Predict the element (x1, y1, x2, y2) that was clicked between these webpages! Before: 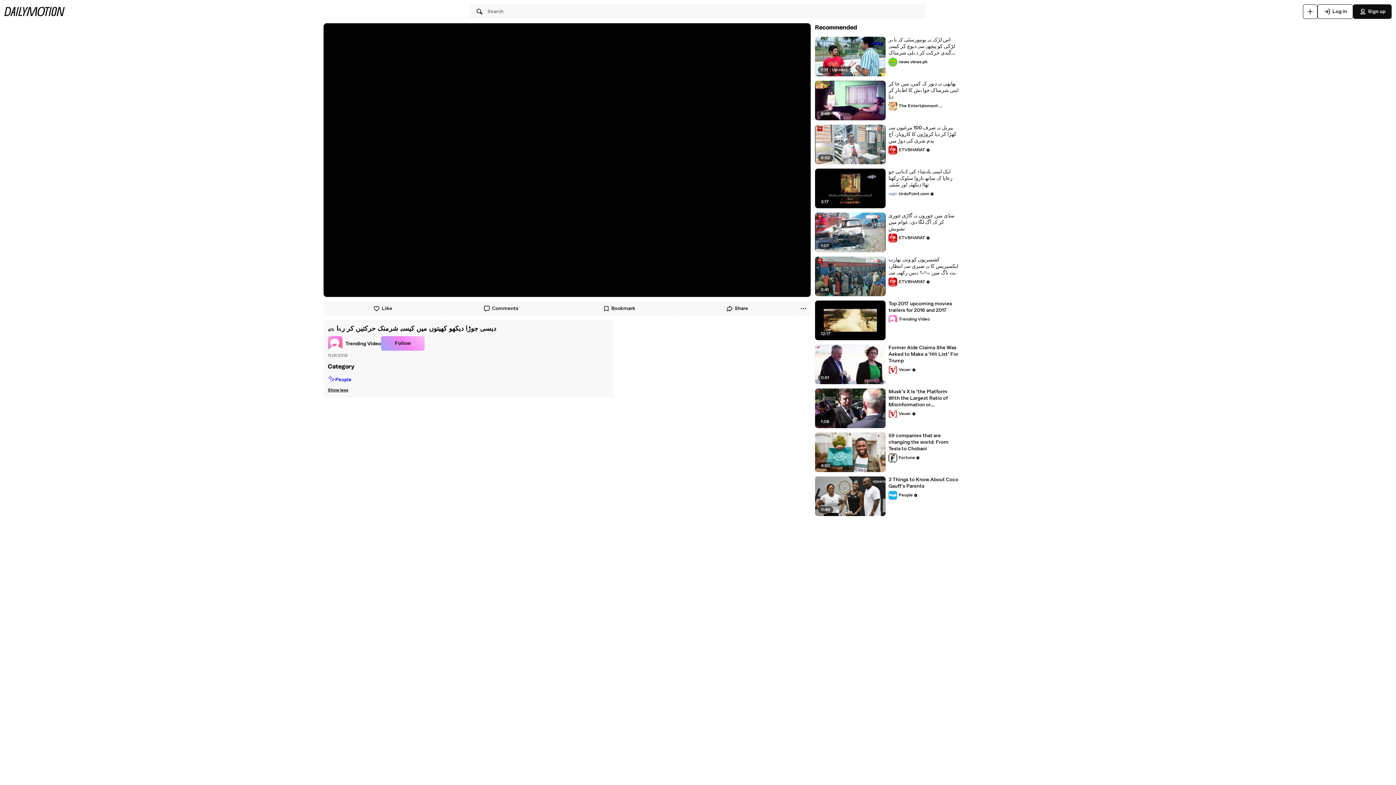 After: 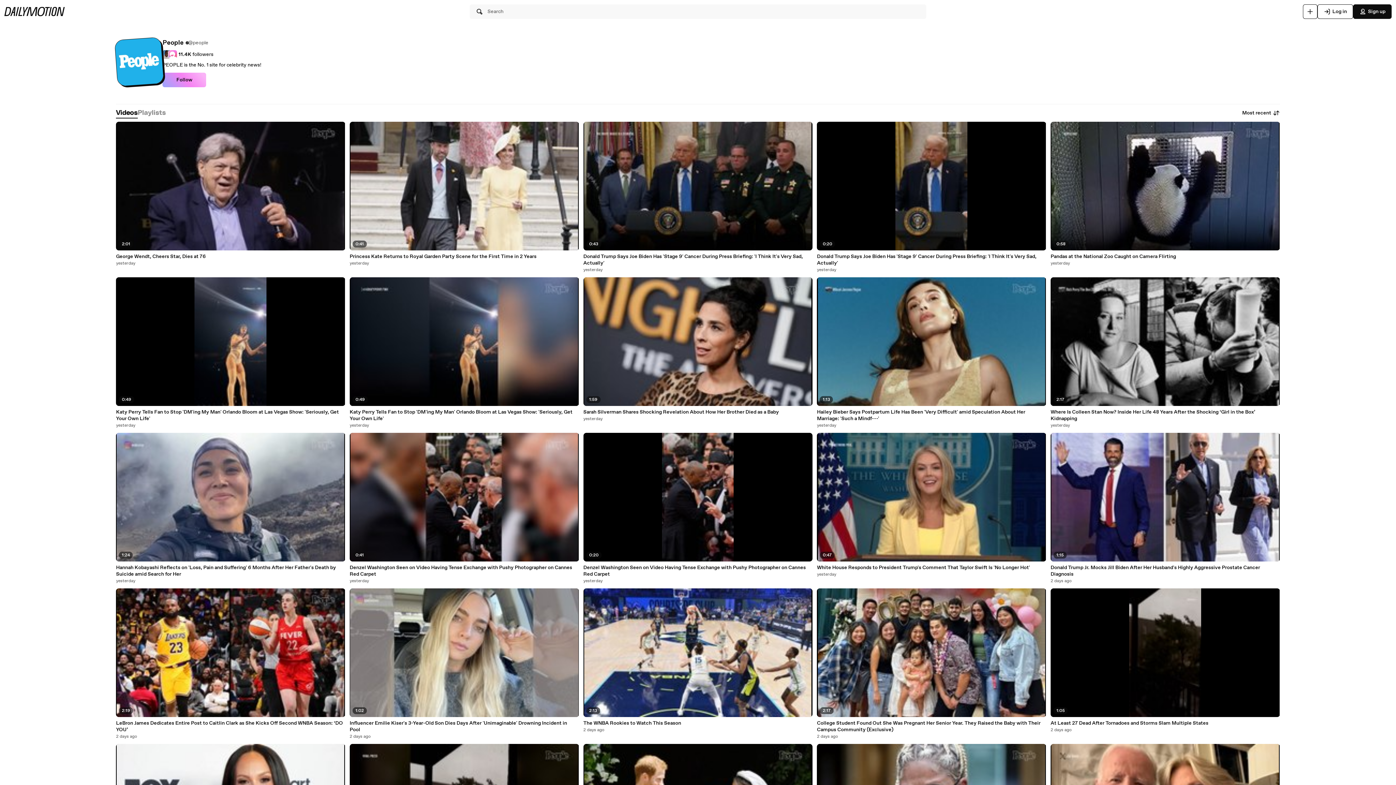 Action: bbox: (888, 491, 918, 500) label: People